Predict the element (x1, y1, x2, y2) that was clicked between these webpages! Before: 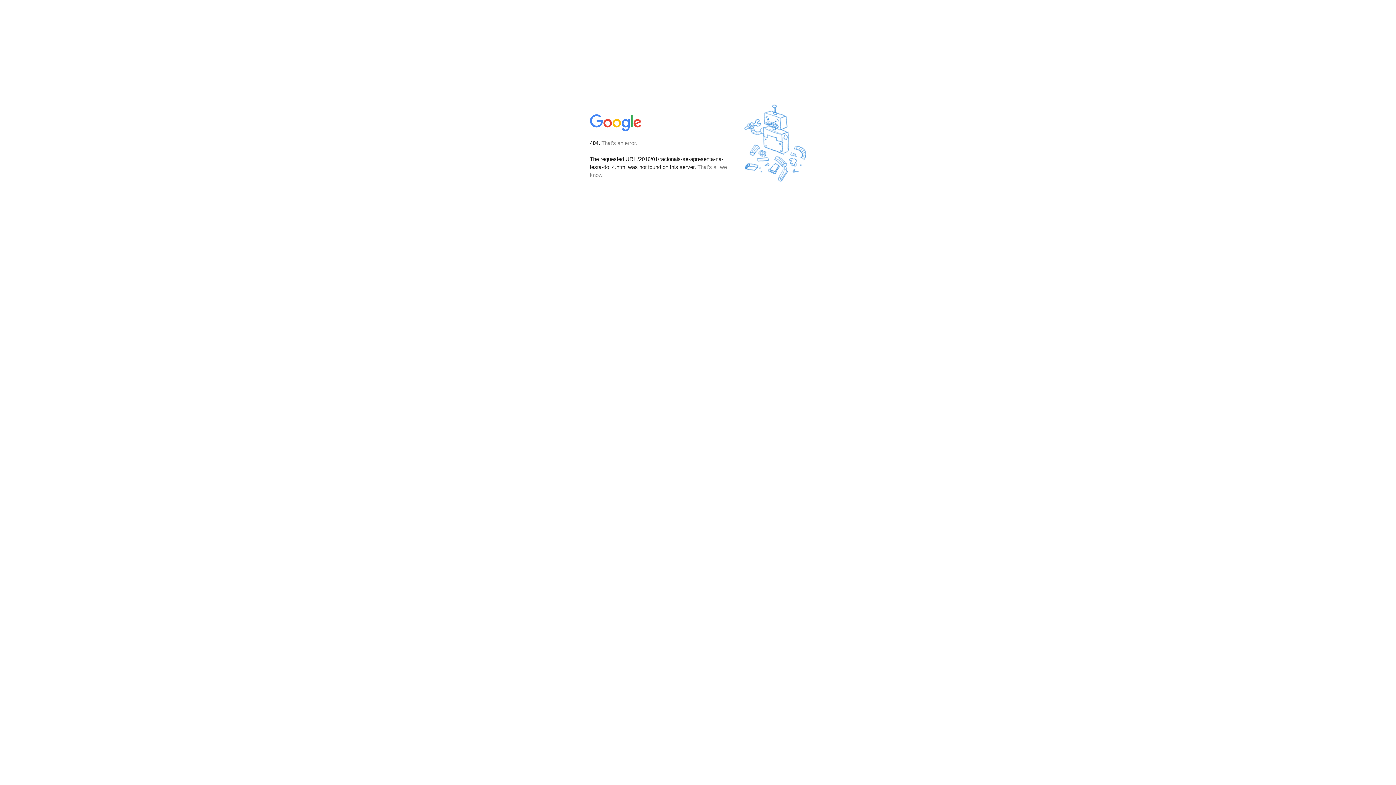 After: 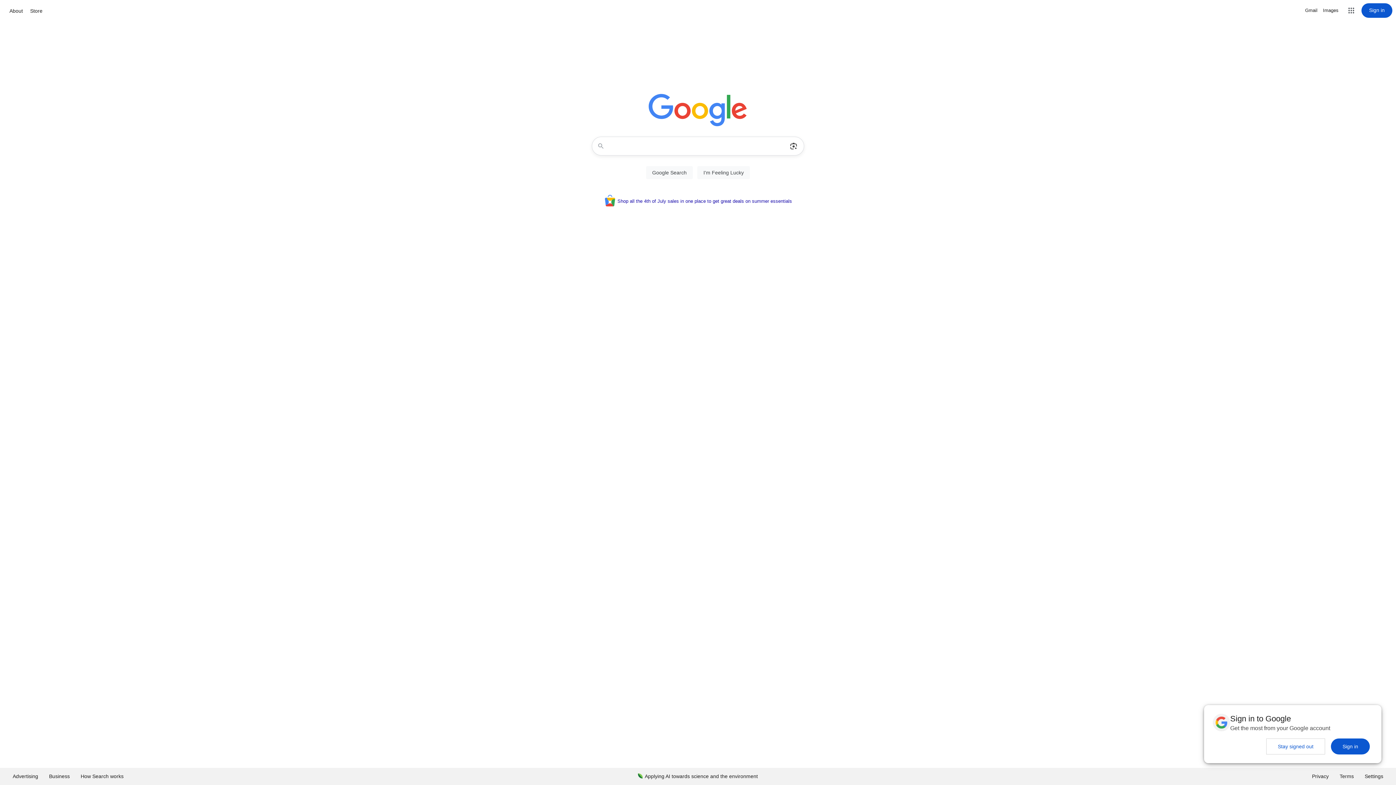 Action: bbox: (590, 127, 642, 134)